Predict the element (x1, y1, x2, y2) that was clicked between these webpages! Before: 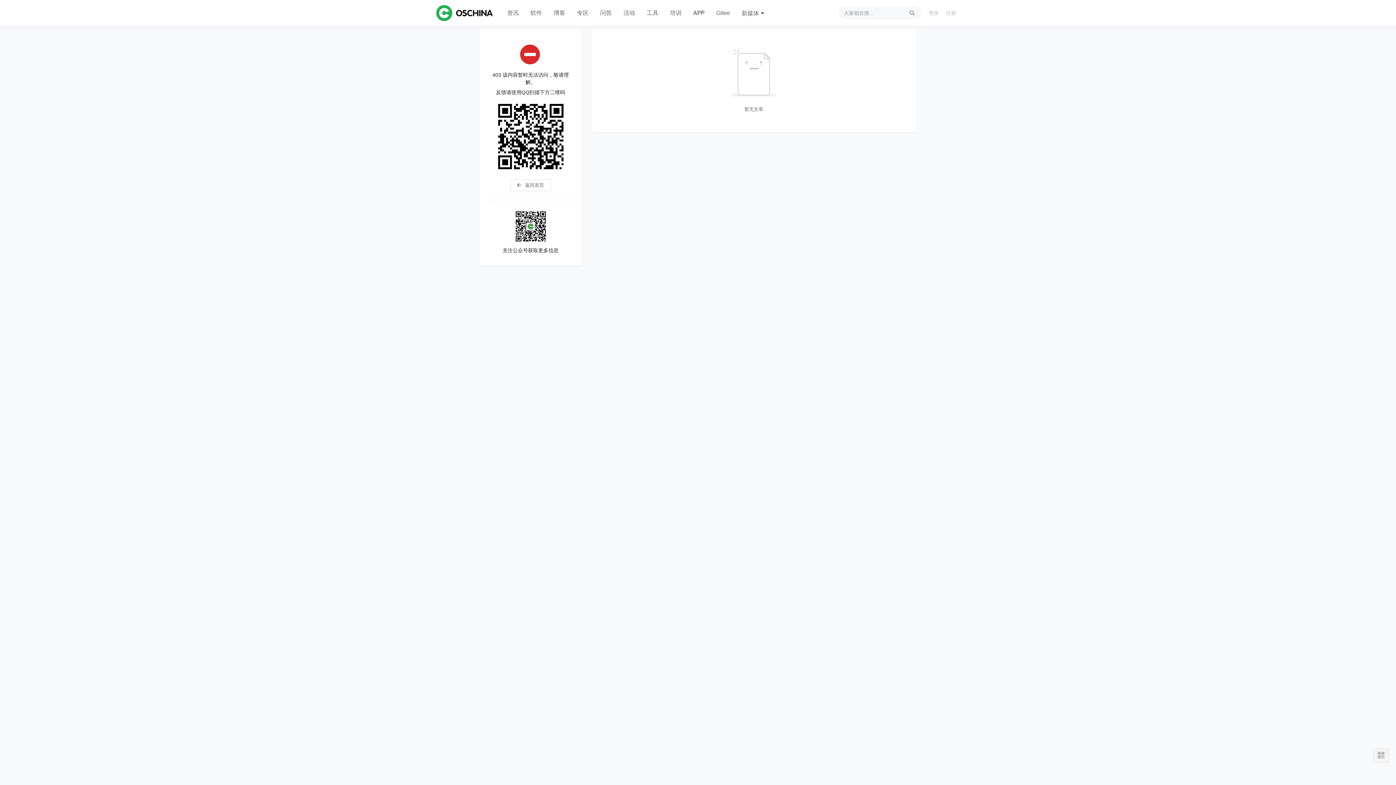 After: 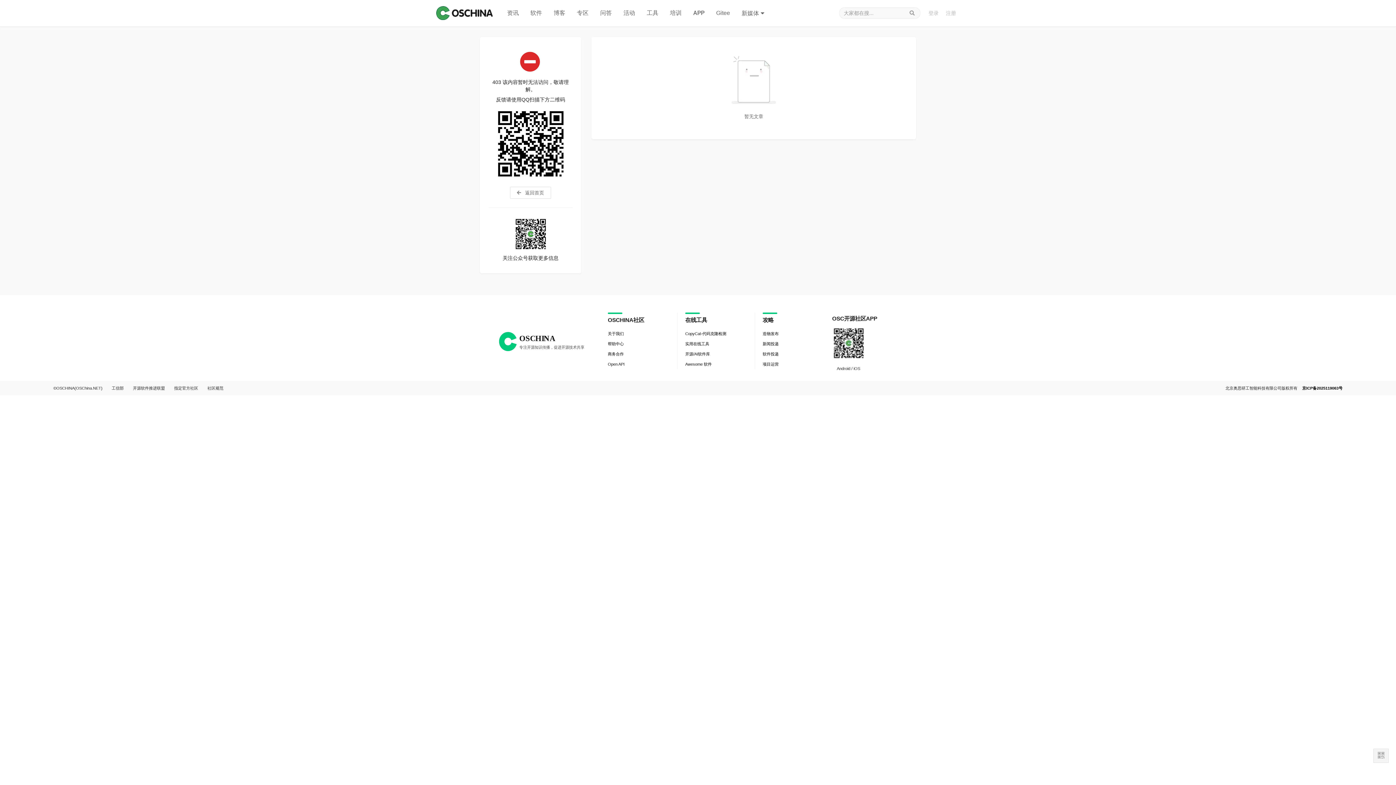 Action: bbox: (501, 0, 524, 26) label: 资讯